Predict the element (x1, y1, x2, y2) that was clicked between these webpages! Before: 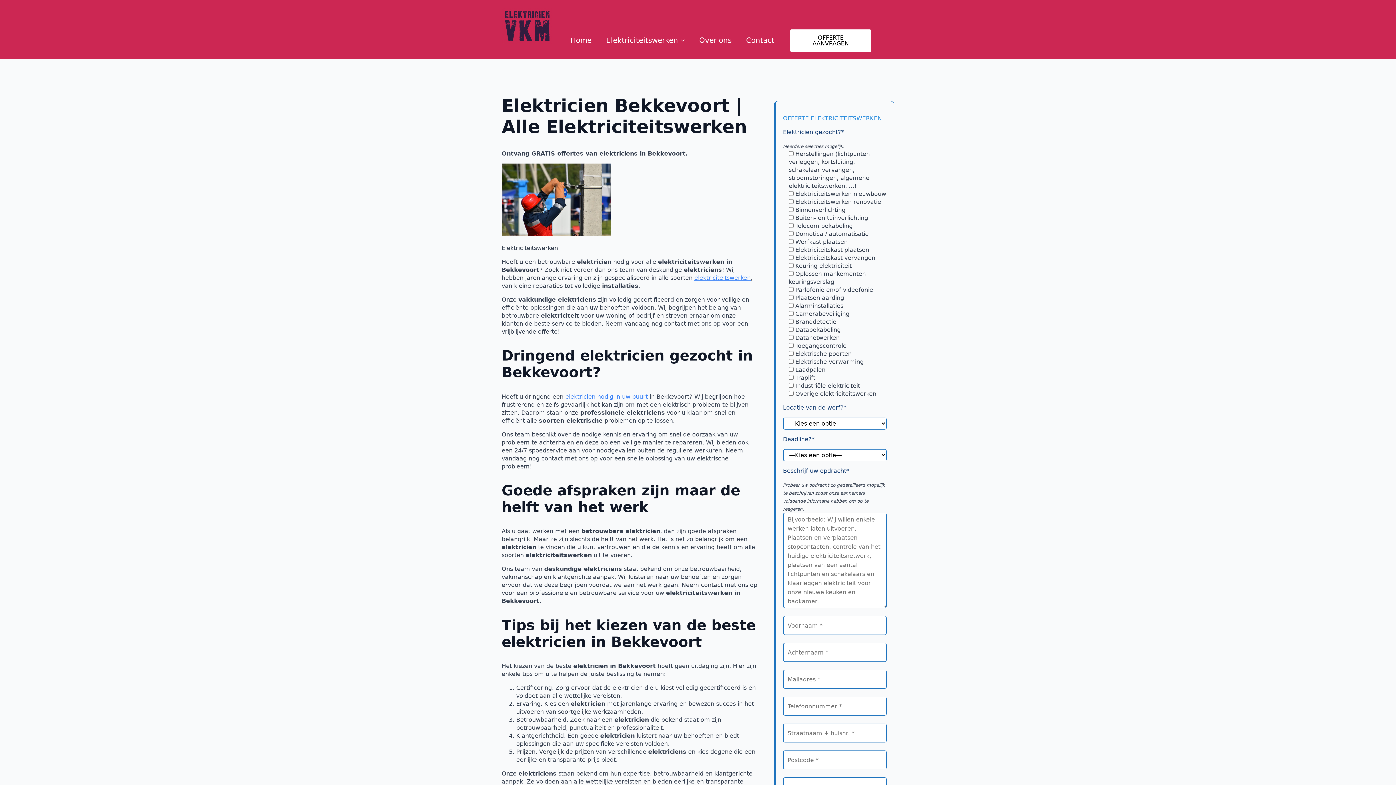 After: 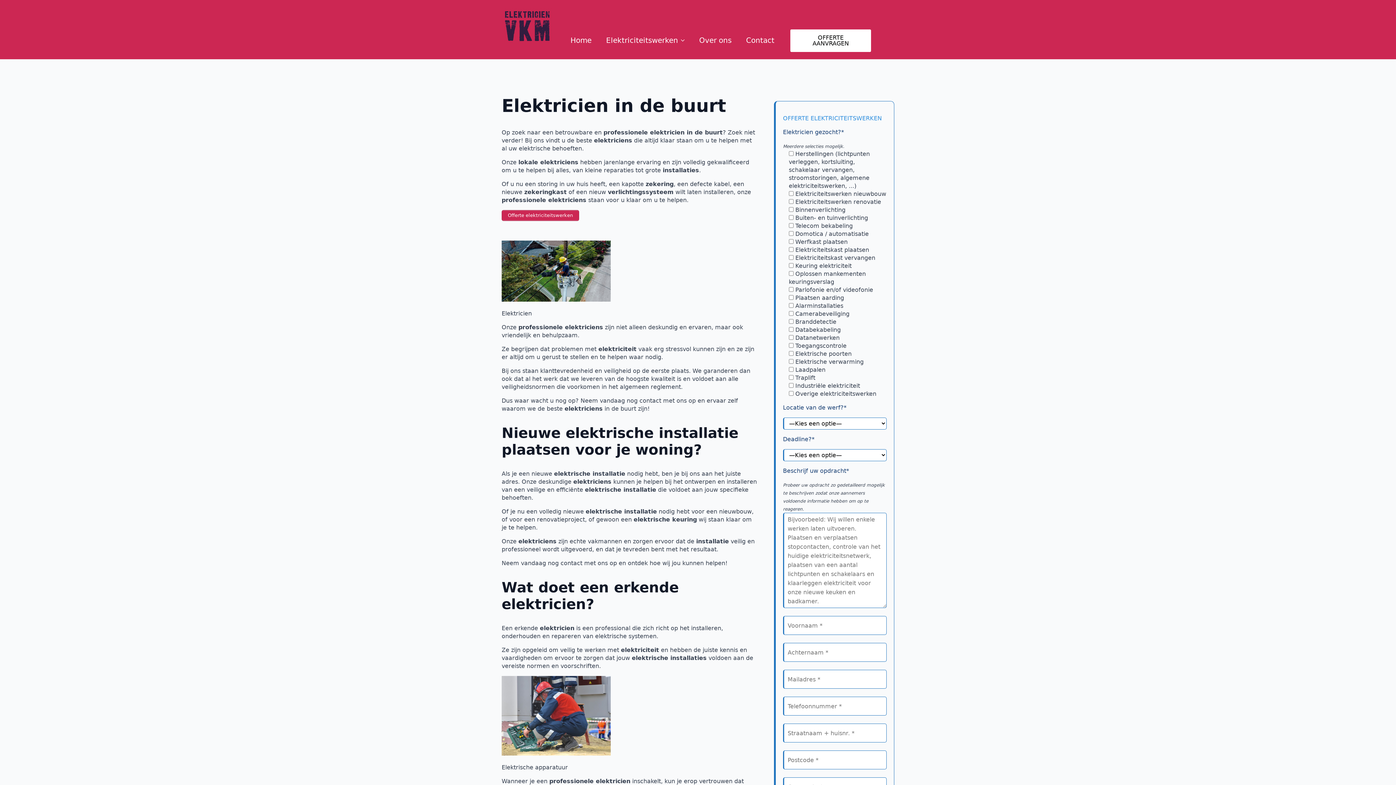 Action: bbox: (501, 7, 552, 43)